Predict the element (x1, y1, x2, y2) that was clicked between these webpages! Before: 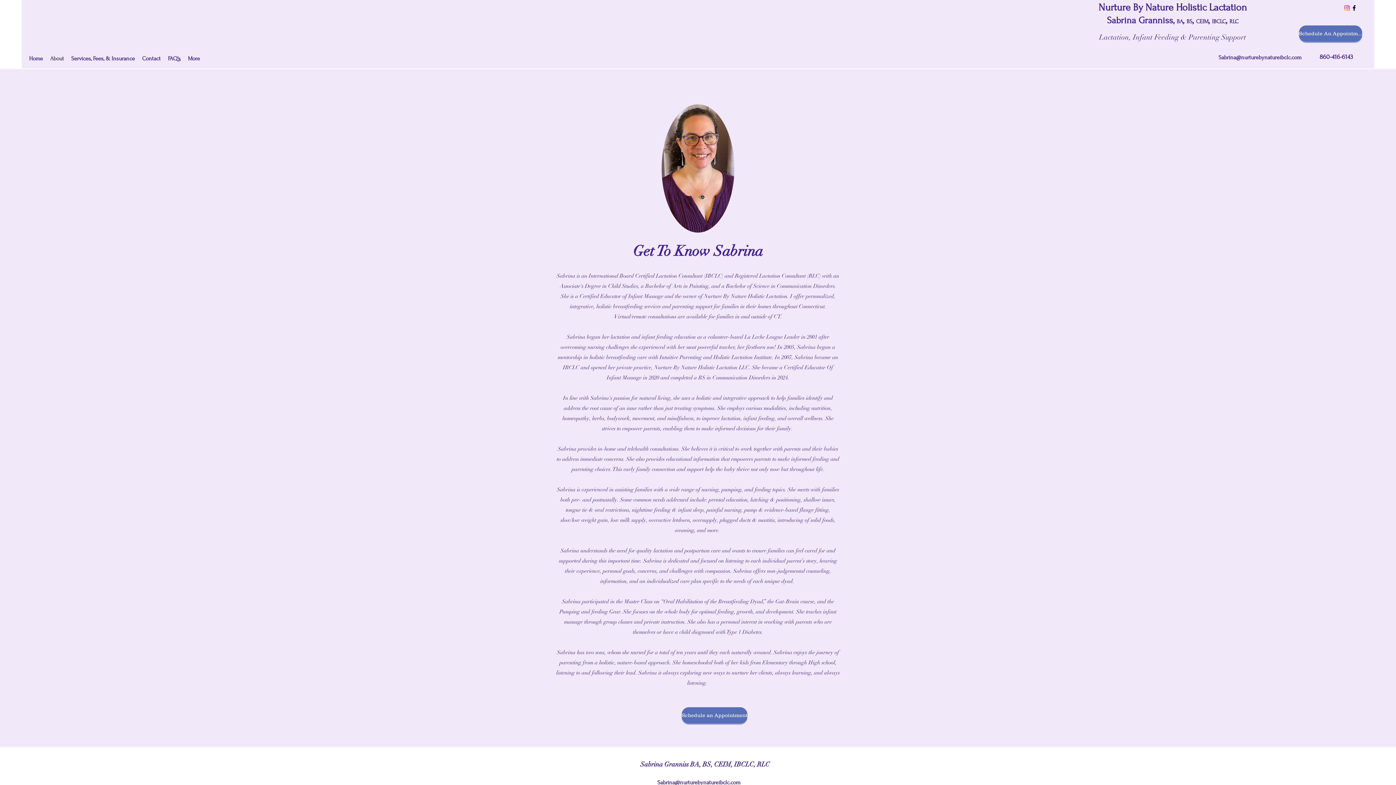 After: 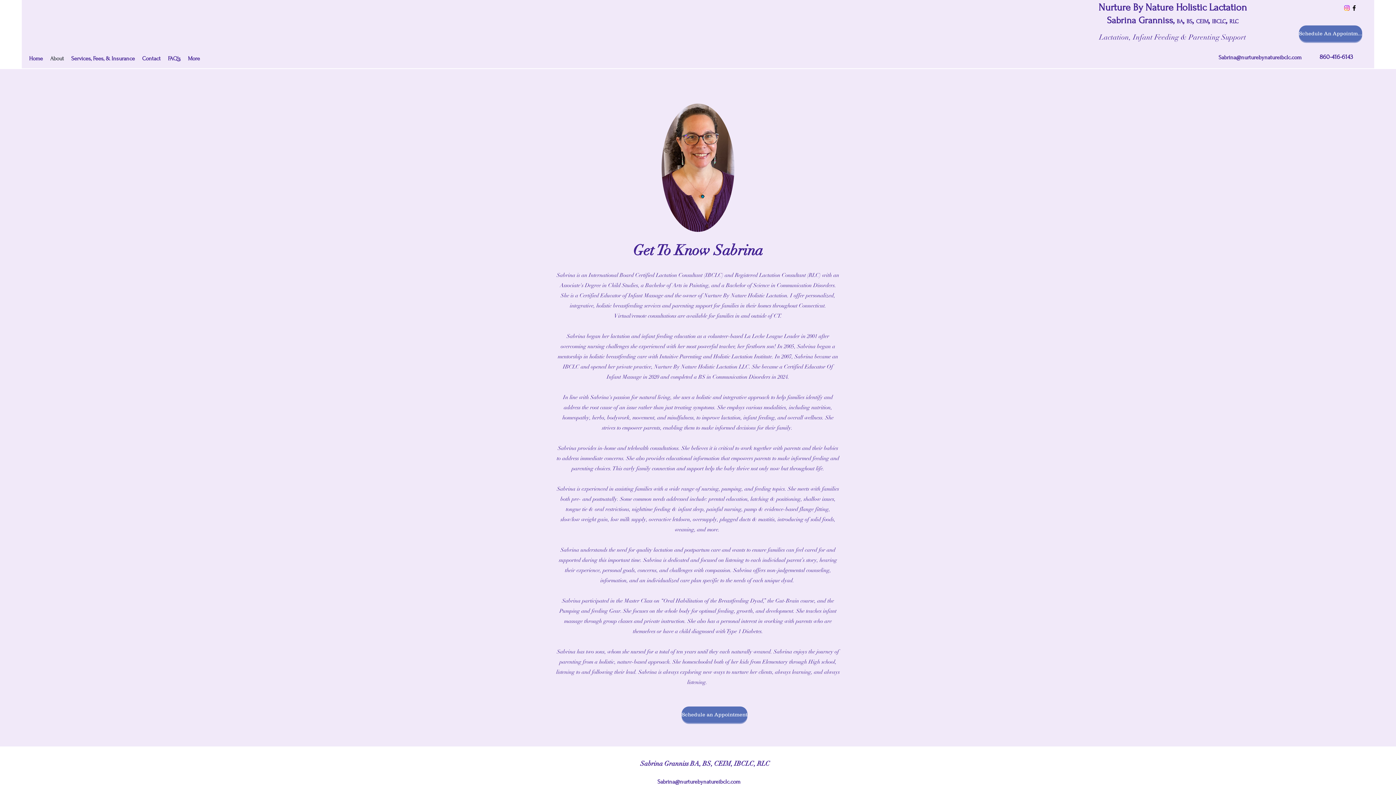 Action: bbox: (657, 779, 740, 786) label: Sabrina@nurturebynatureibclc.com